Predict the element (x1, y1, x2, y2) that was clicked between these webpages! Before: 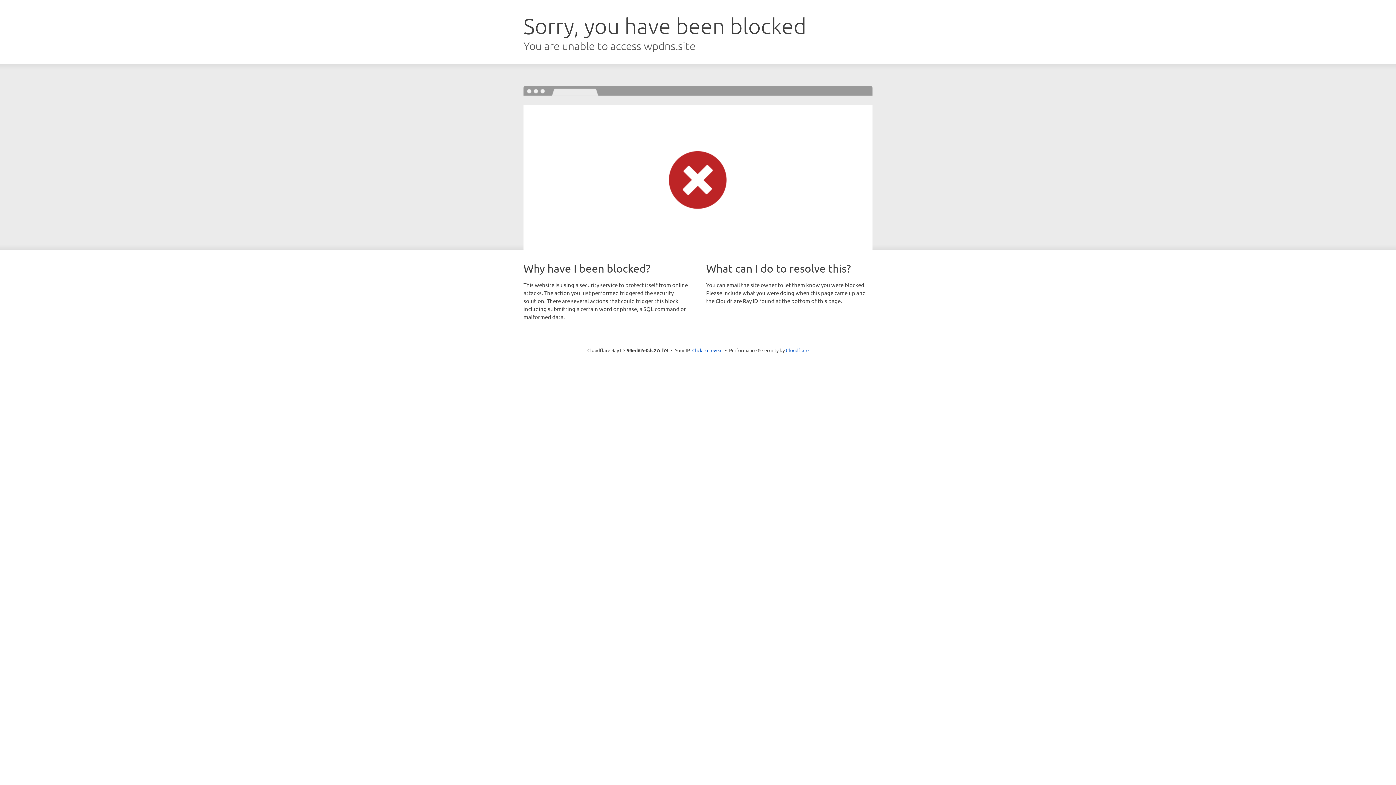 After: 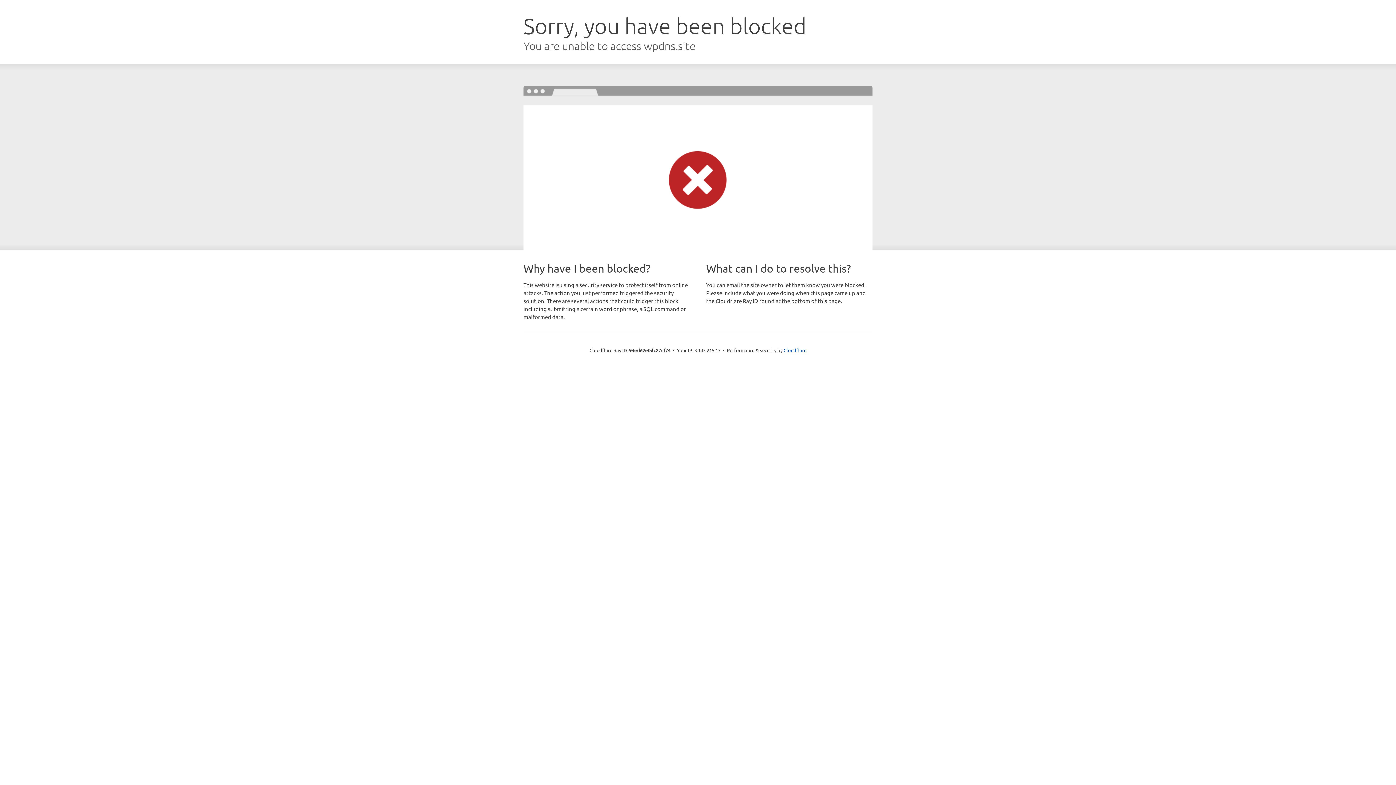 Action: bbox: (692, 346, 722, 353) label: Click to reveal